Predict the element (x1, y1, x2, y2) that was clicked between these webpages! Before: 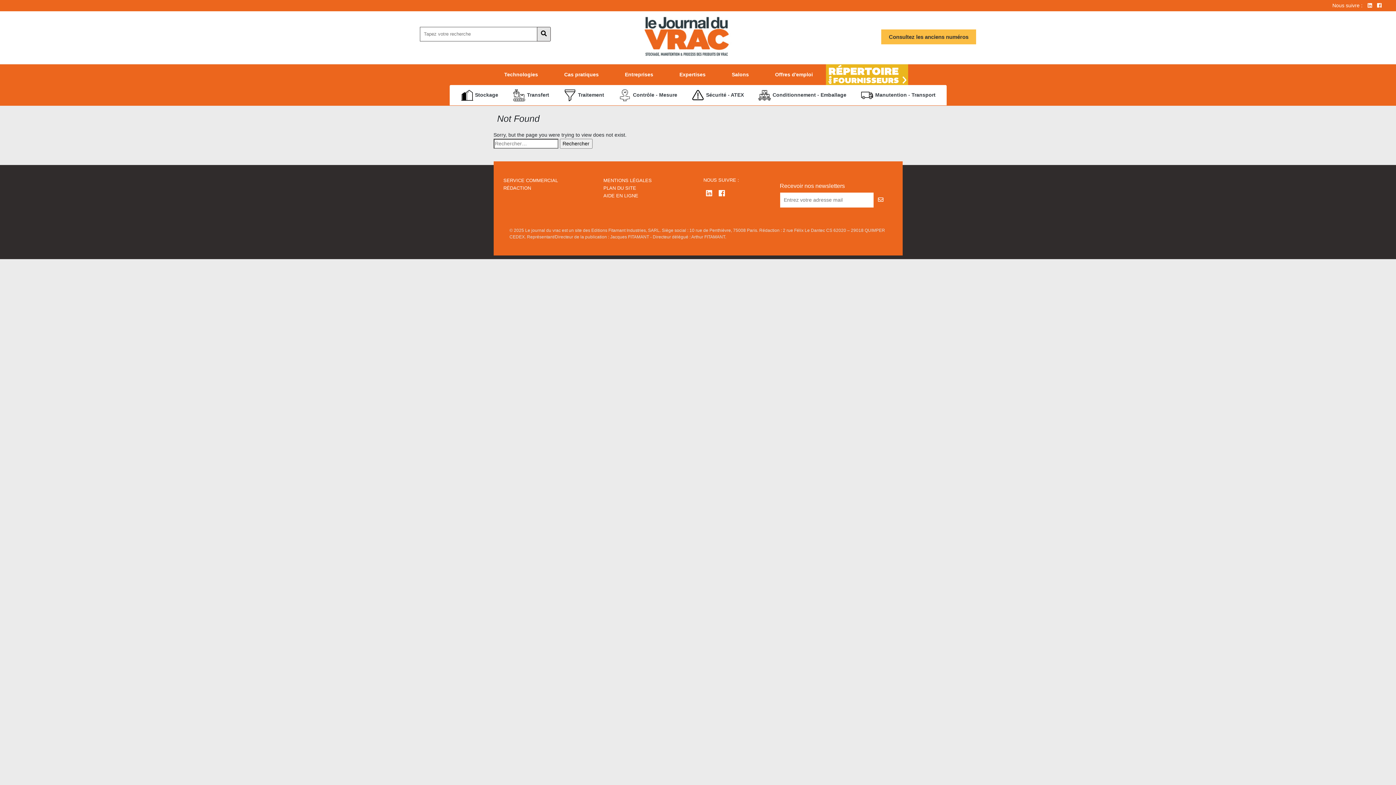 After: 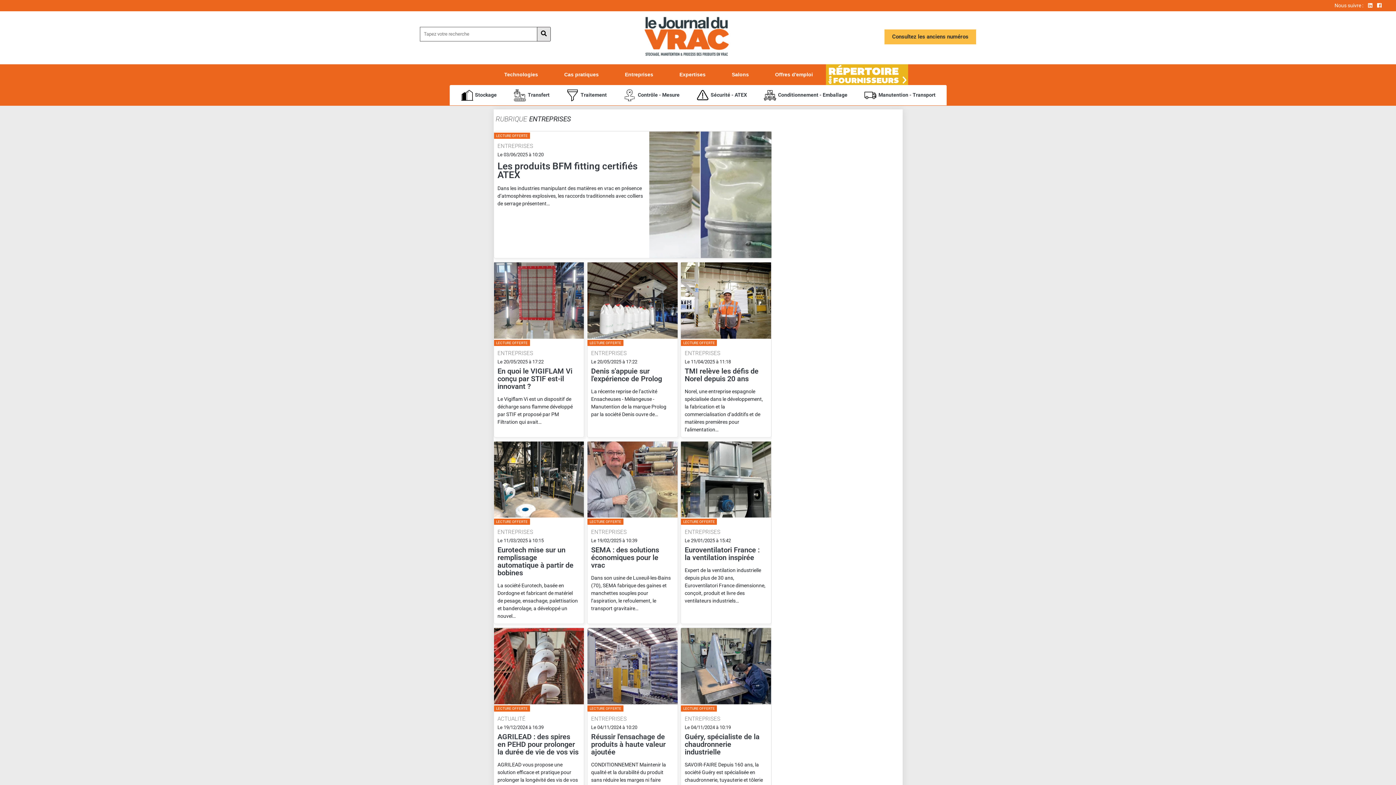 Action: bbox: (619, 64, 658, 84) label: Entreprises